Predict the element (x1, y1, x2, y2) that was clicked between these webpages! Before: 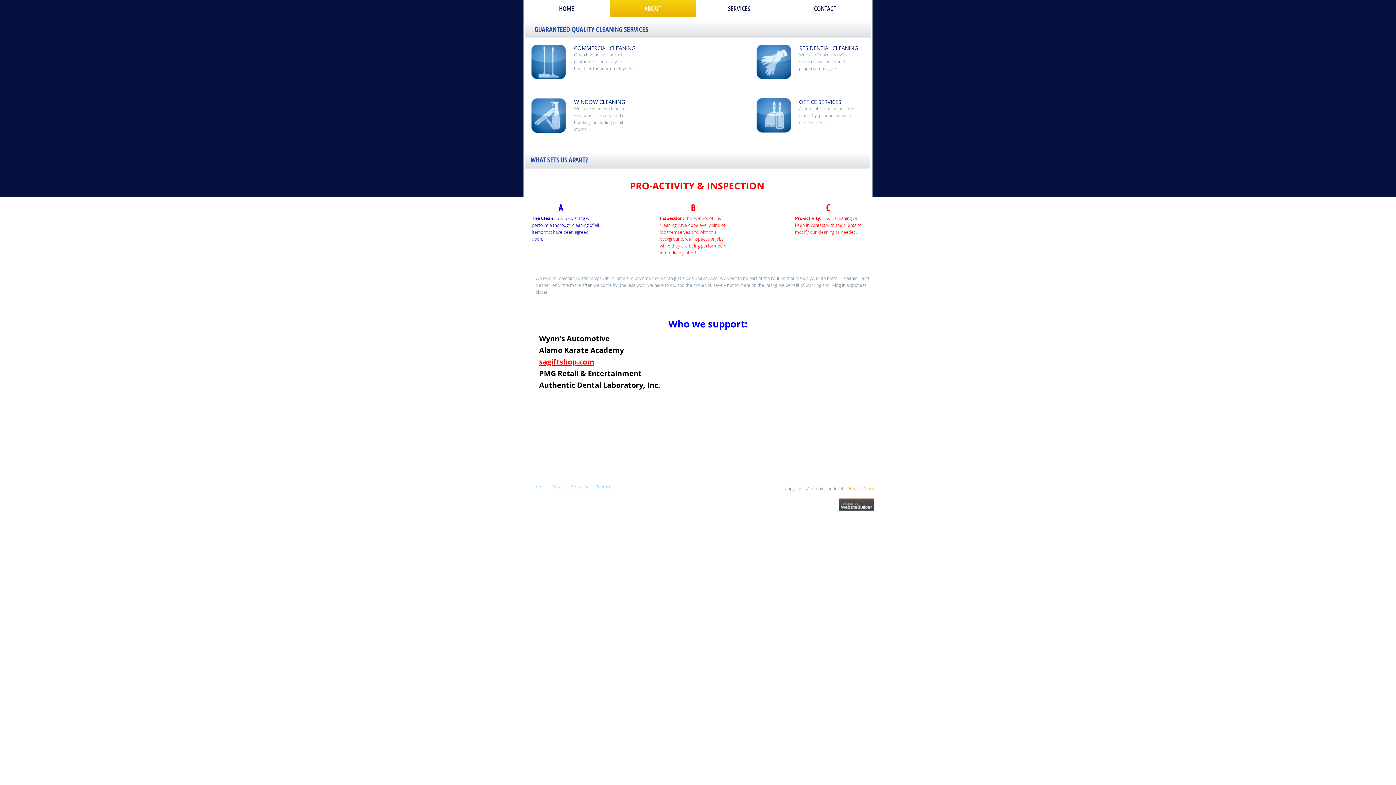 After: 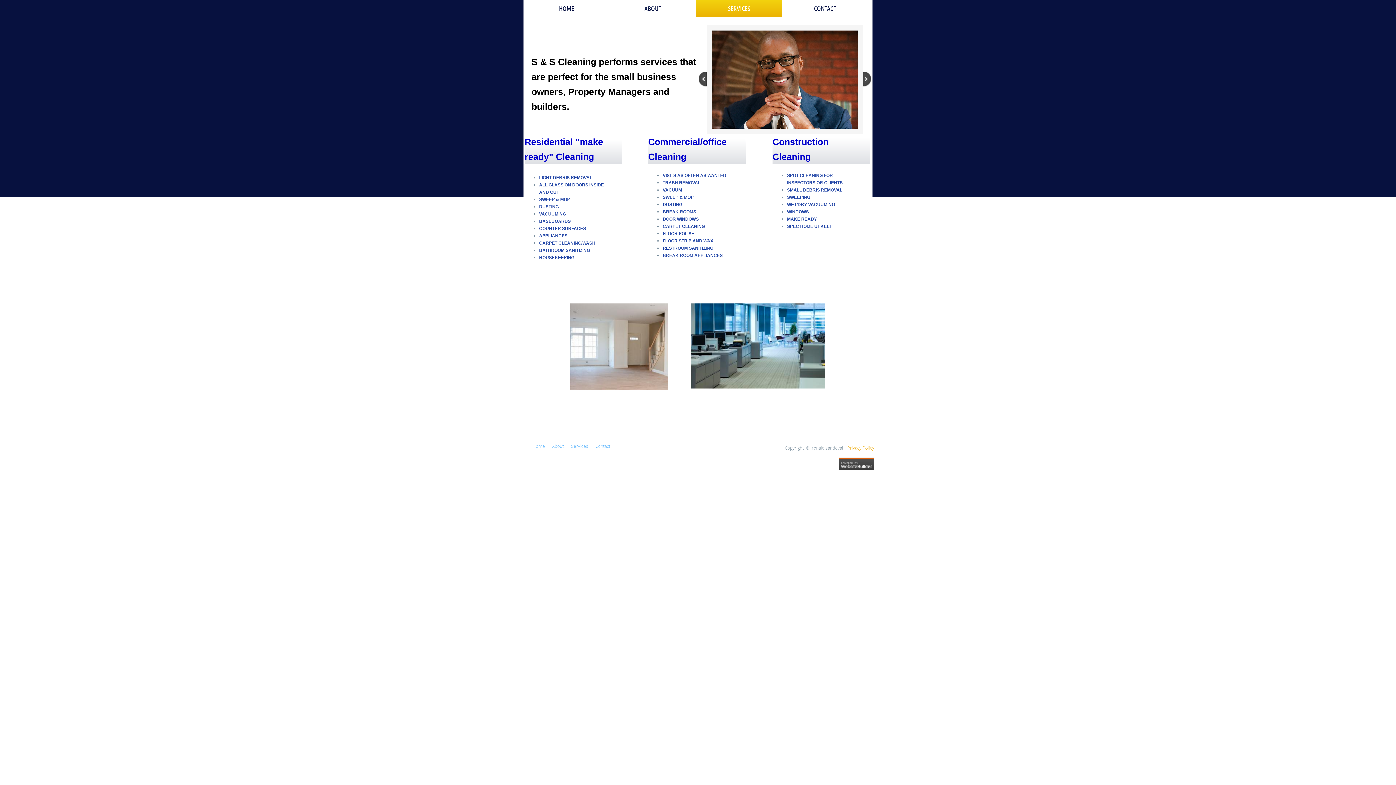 Action: label: Services bbox: (571, 484, 588, 490)